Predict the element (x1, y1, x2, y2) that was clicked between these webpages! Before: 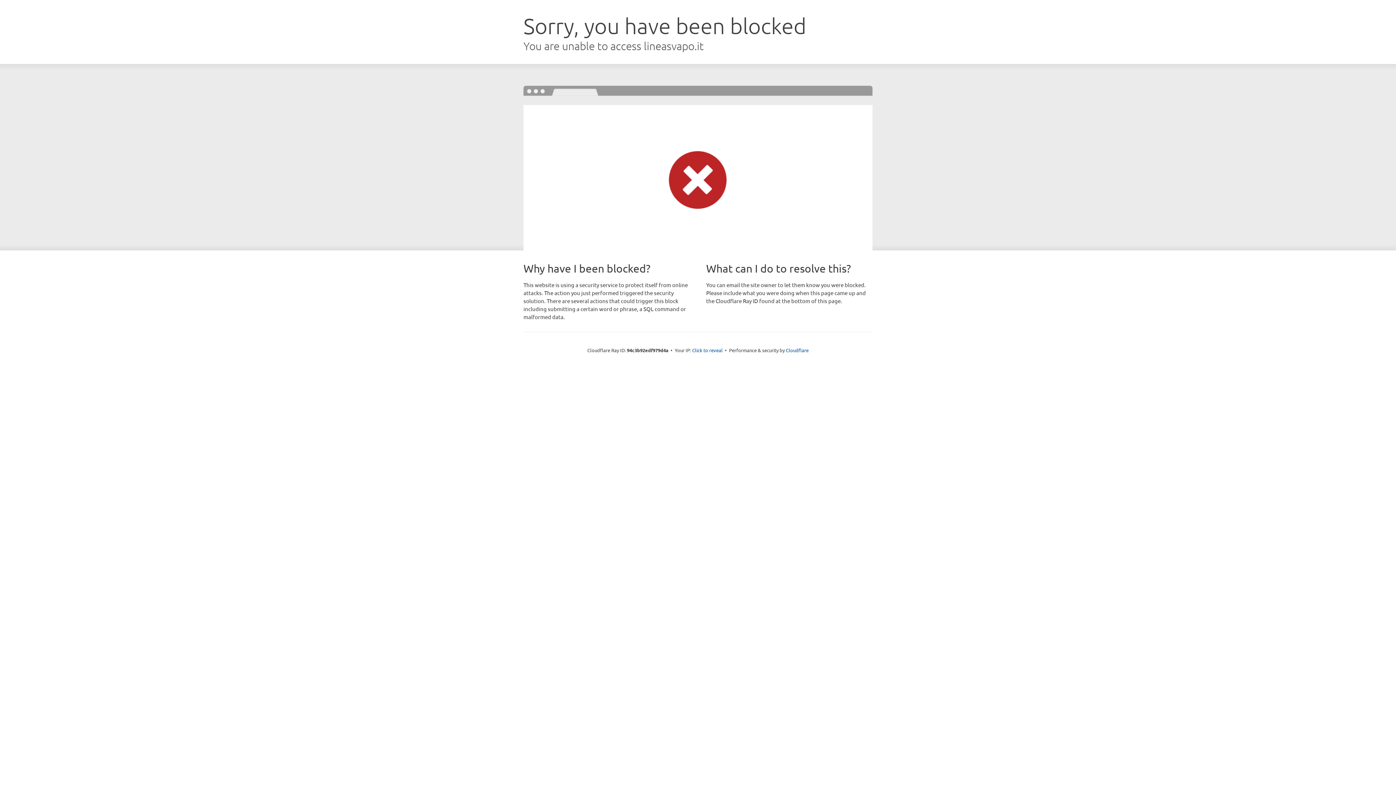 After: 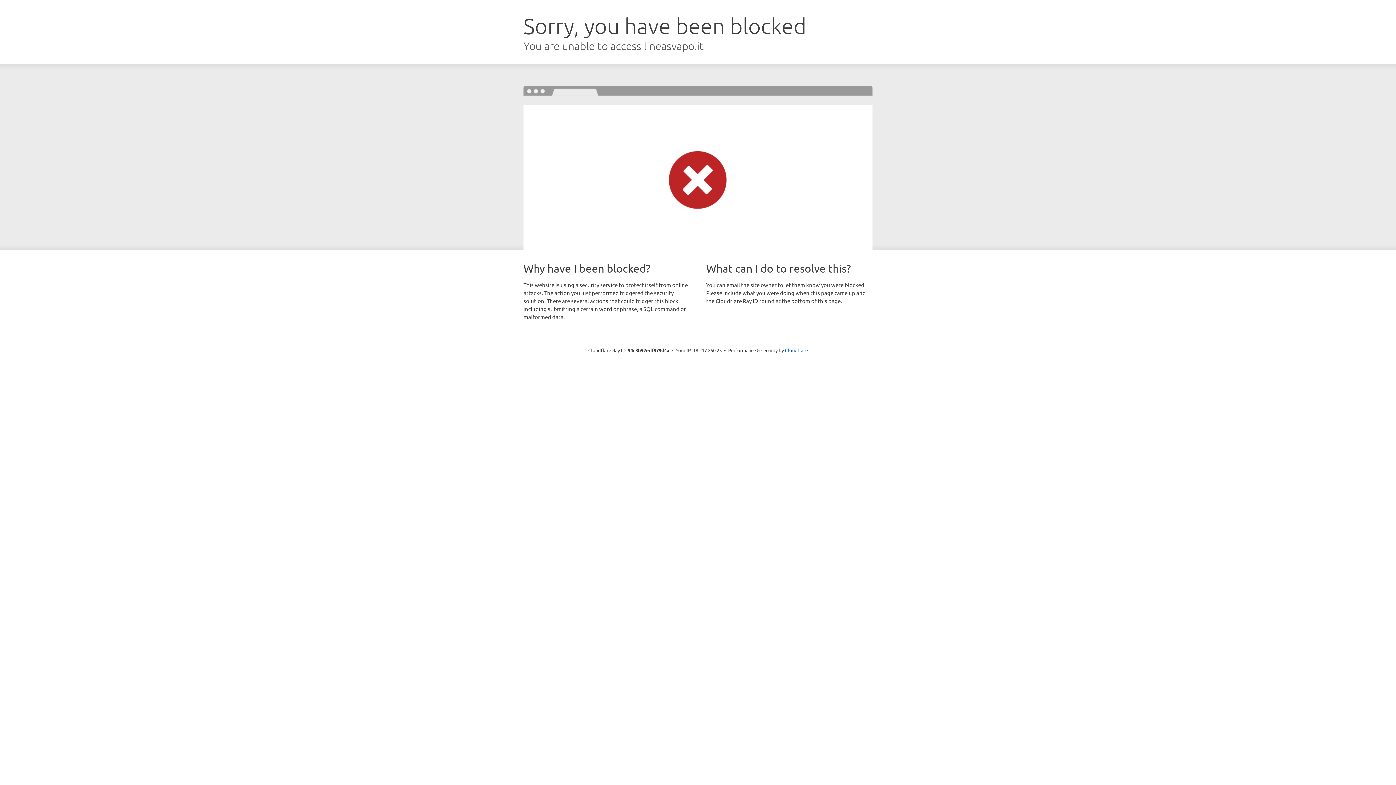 Action: label: Click to reveal bbox: (692, 346, 722, 353)